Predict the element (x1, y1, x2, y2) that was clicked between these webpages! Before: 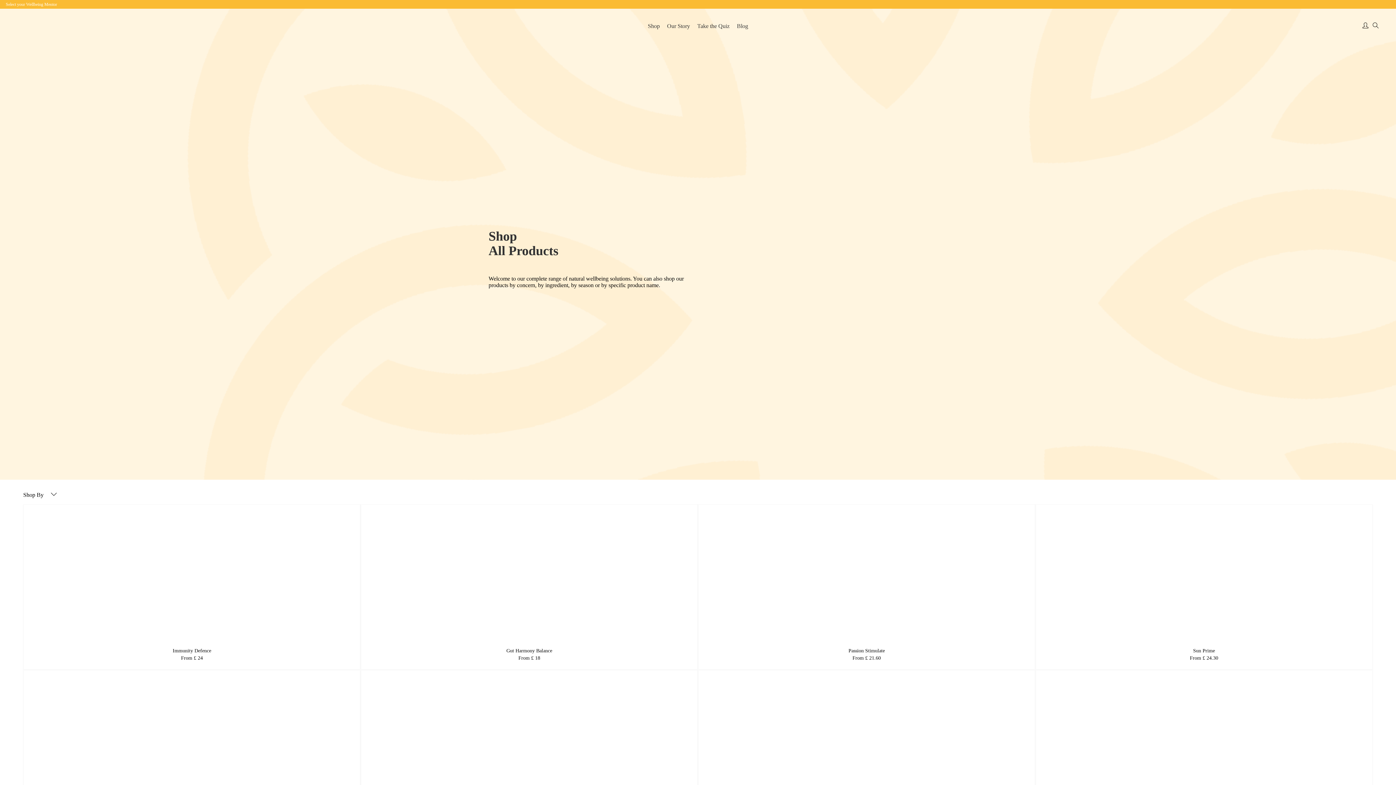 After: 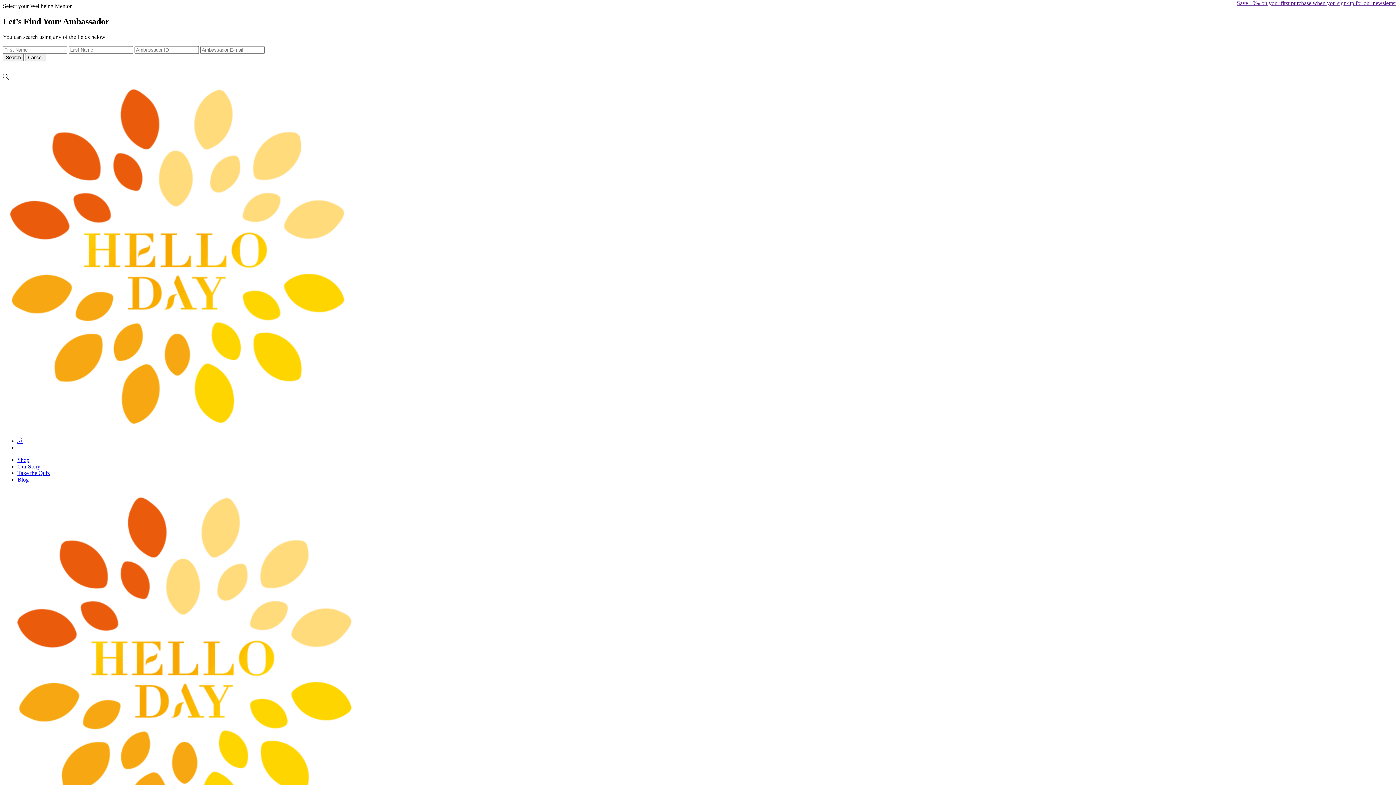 Action: label: Search bbox: (755, 398, 790, 413)